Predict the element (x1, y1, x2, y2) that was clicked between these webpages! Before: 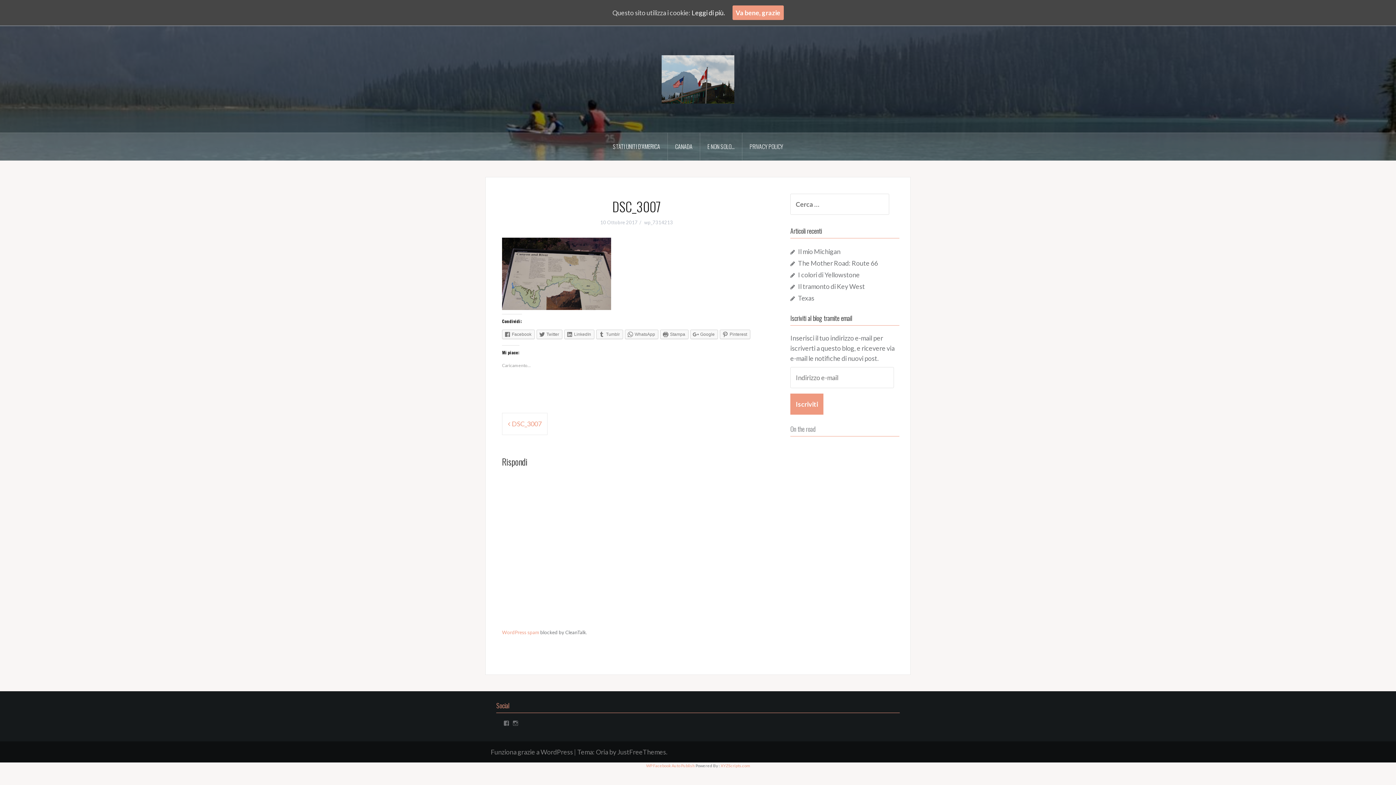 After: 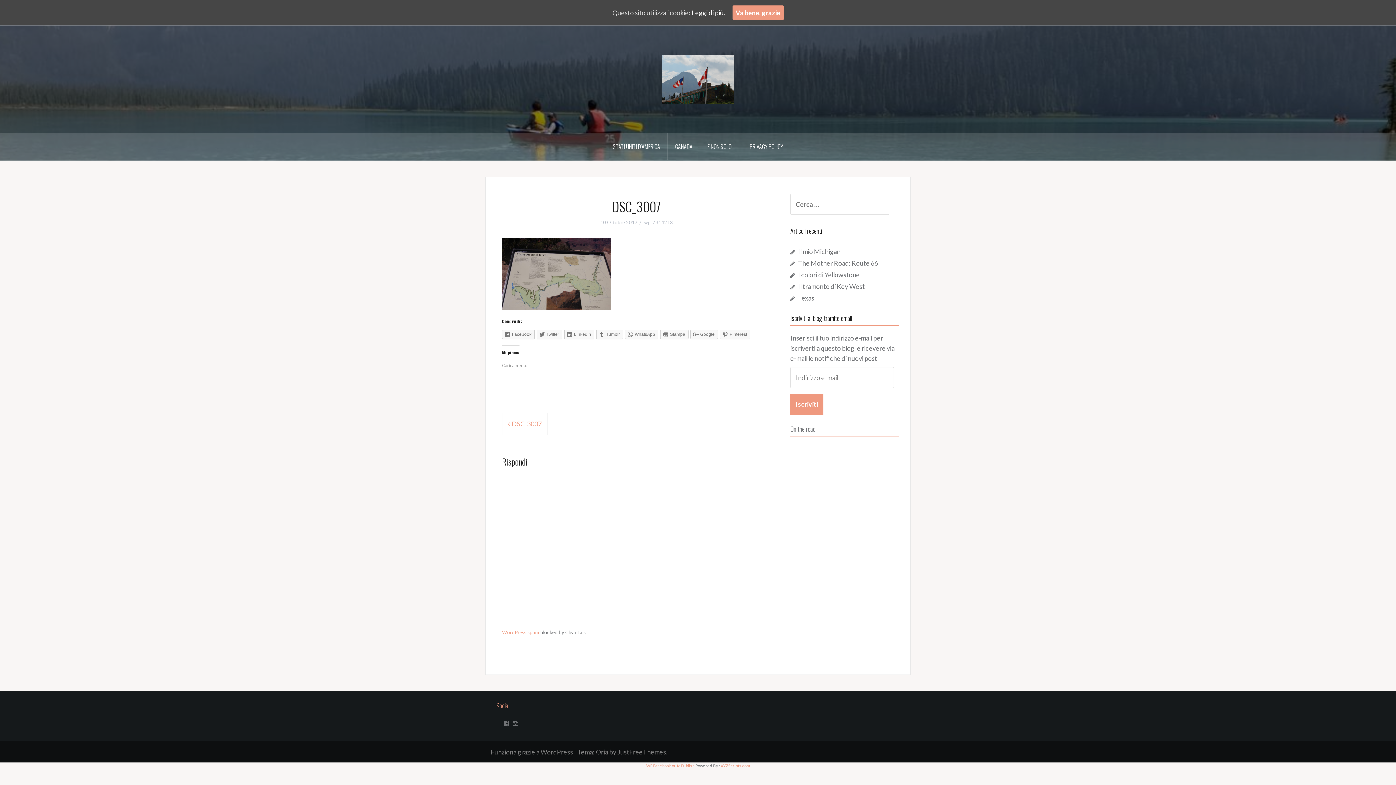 Action: bbox: (503, 720, 509, 726) label: Visualizza il profilo di alessia magnelli su Facebook